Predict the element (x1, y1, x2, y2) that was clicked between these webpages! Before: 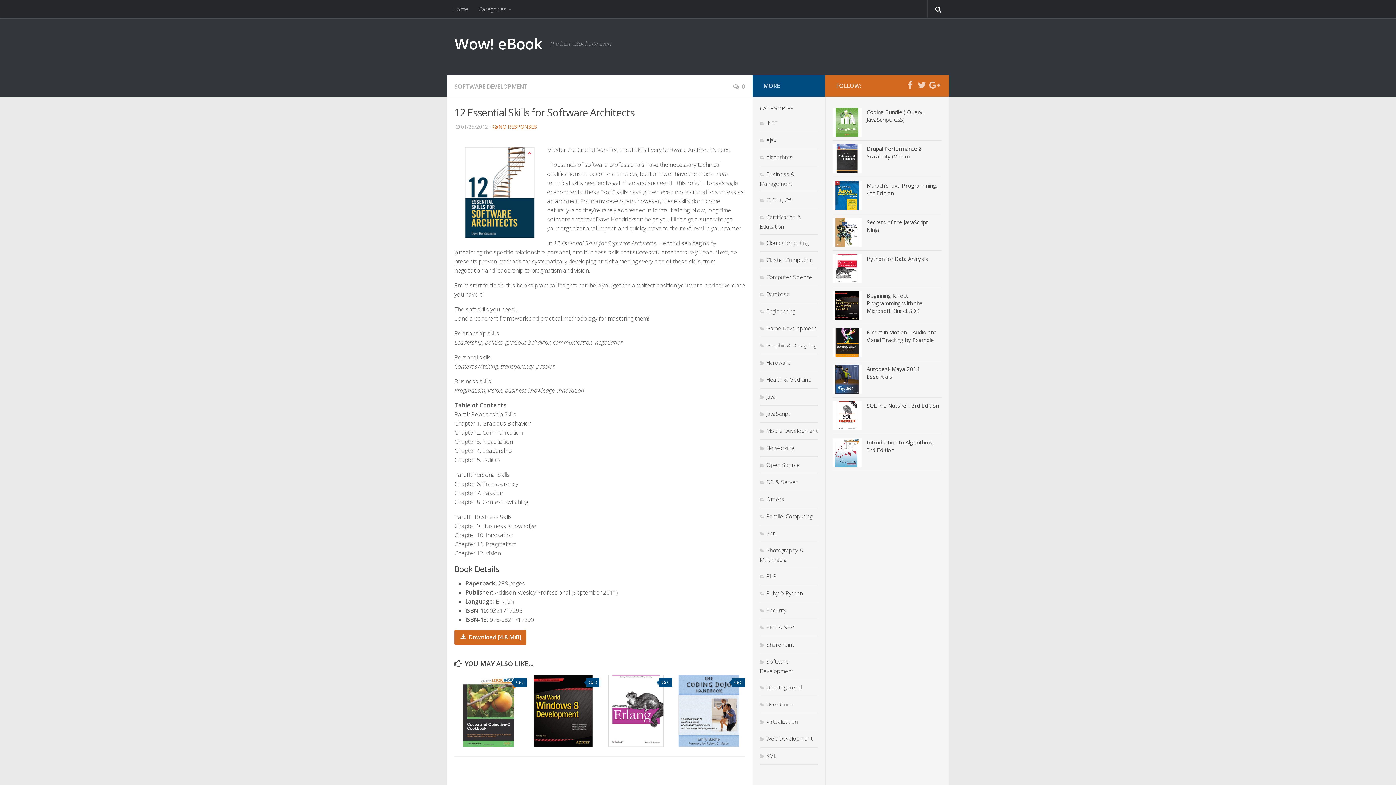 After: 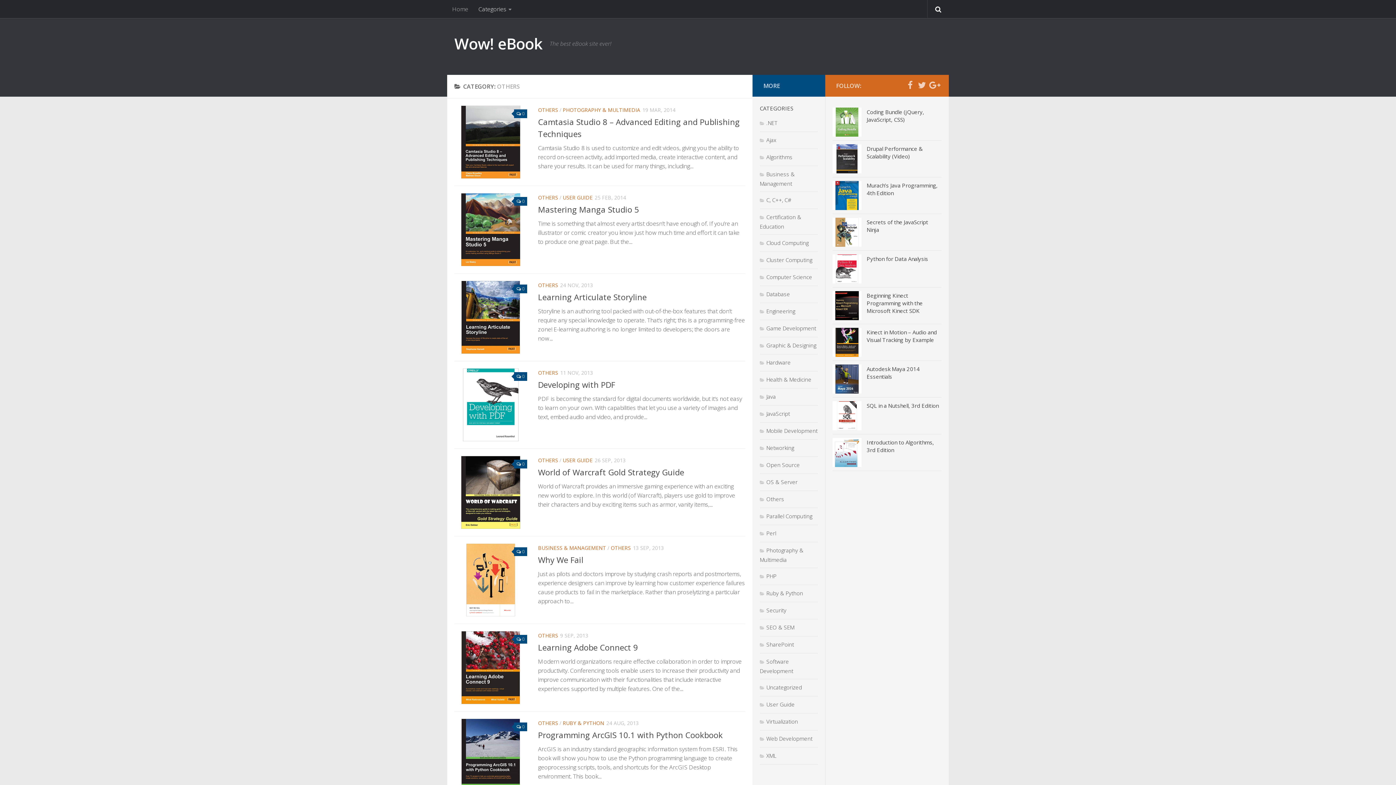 Action: label: Others bbox: (760, 495, 784, 502)